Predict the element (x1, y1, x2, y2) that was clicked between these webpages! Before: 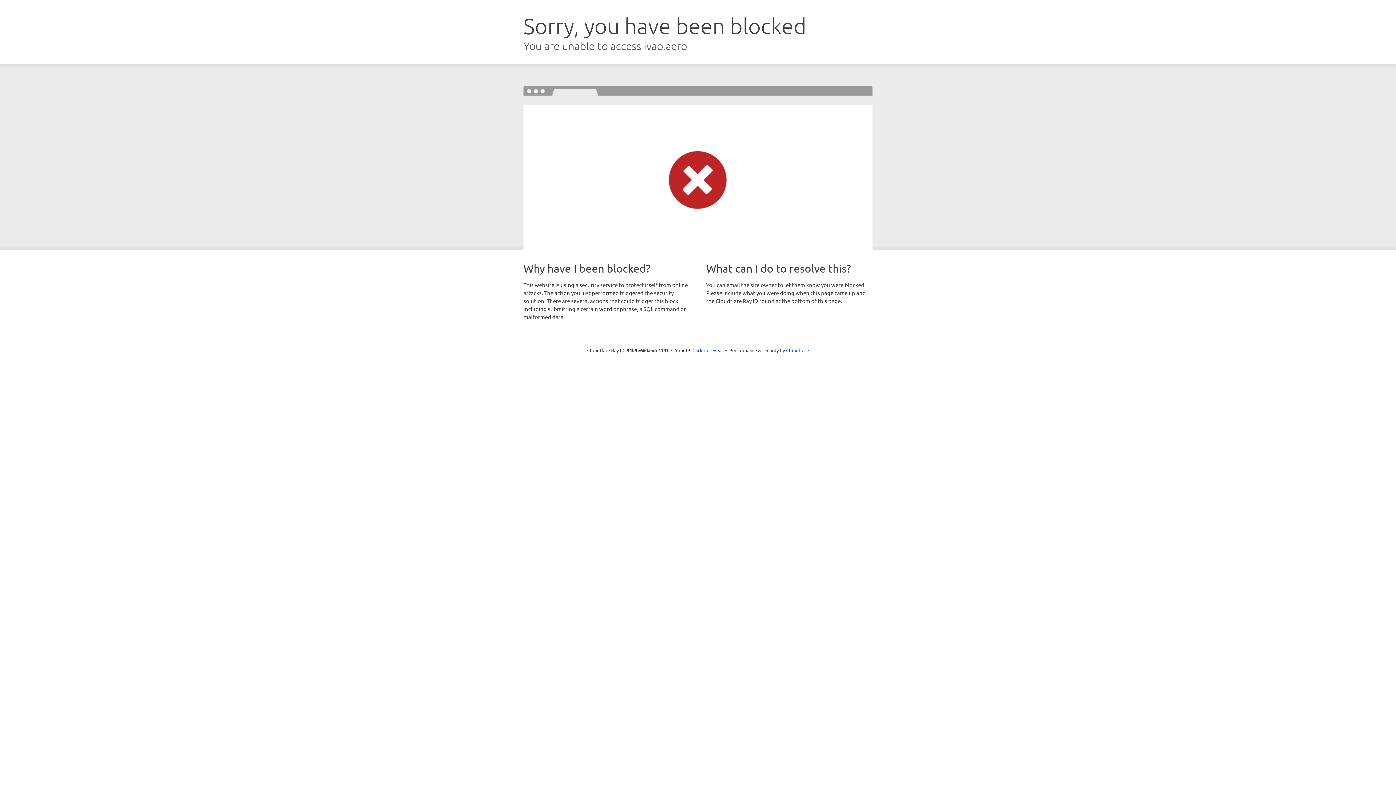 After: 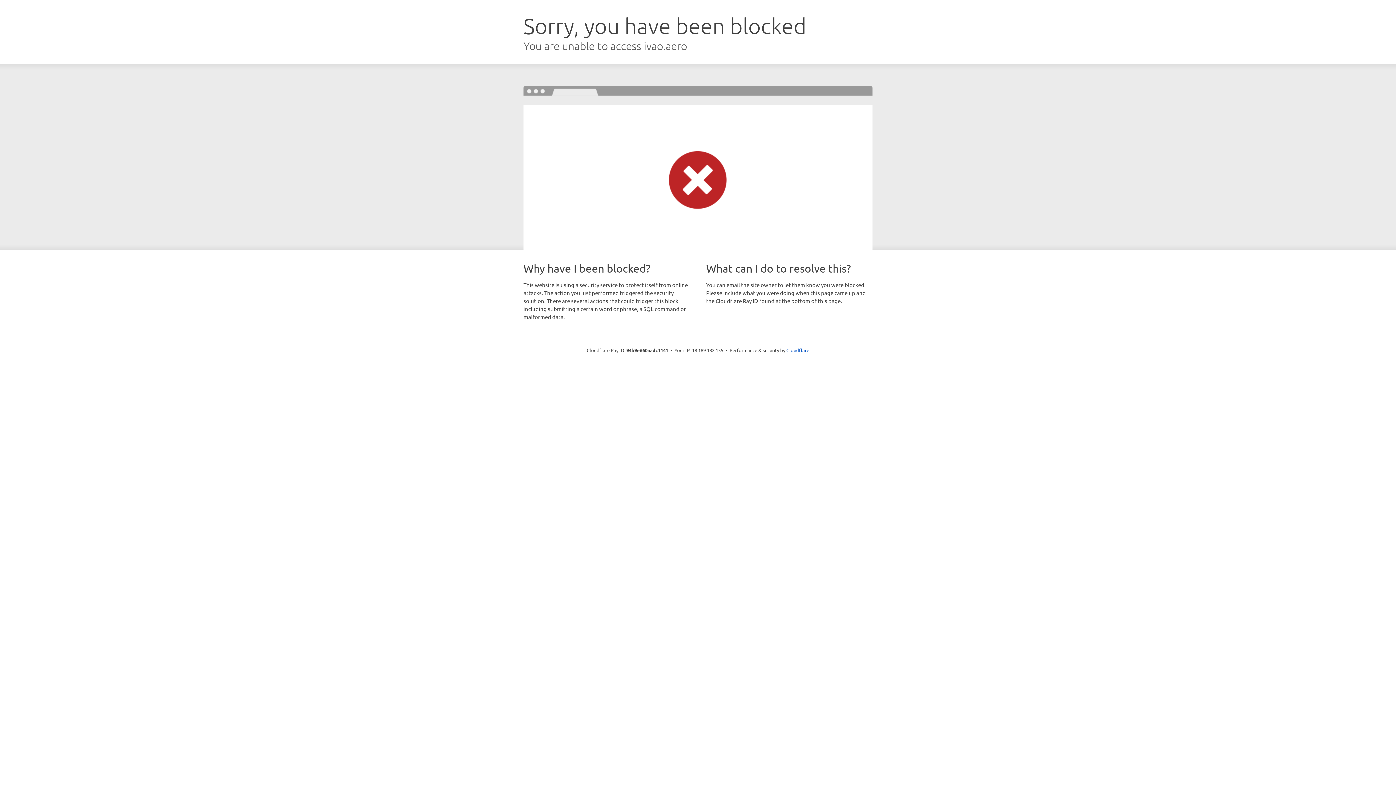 Action: bbox: (692, 346, 723, 353) label: Click to reveal